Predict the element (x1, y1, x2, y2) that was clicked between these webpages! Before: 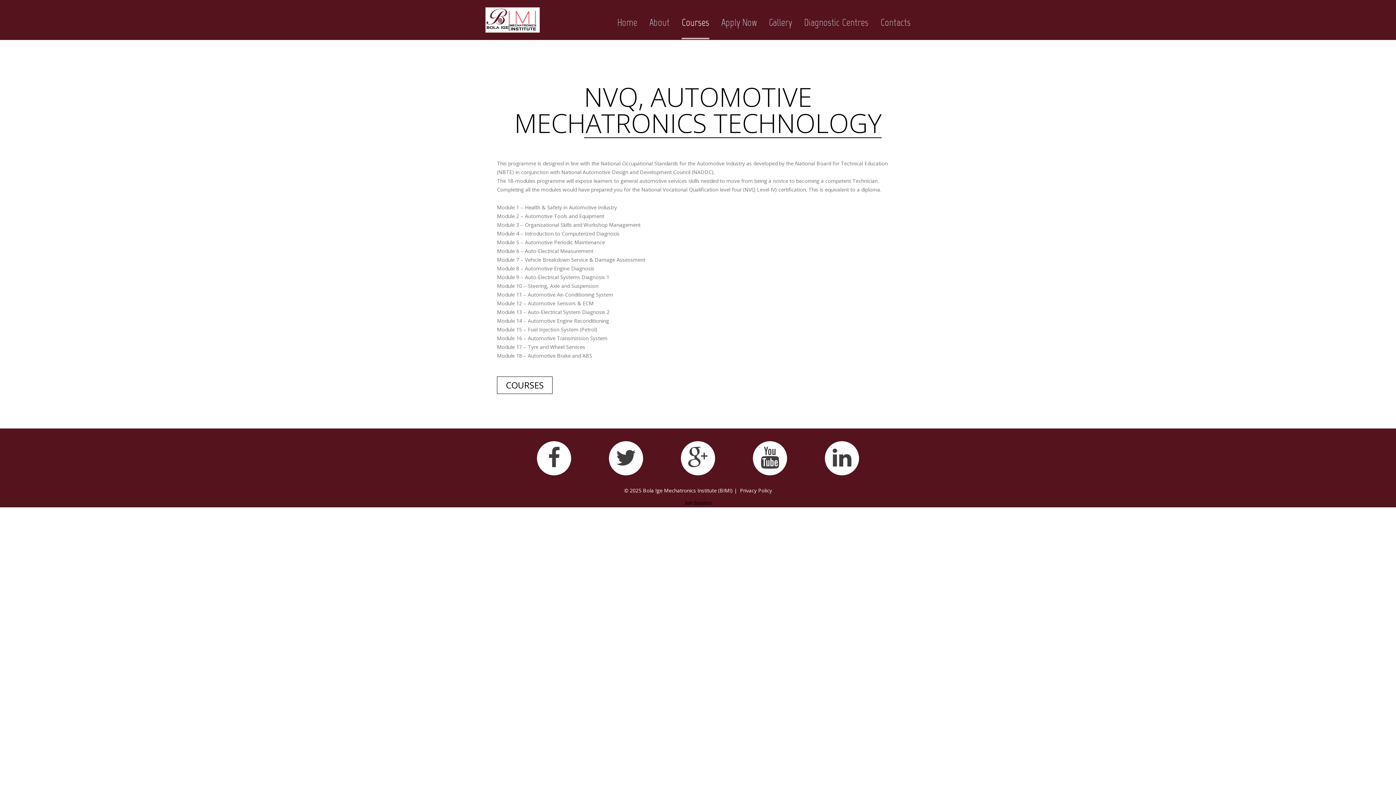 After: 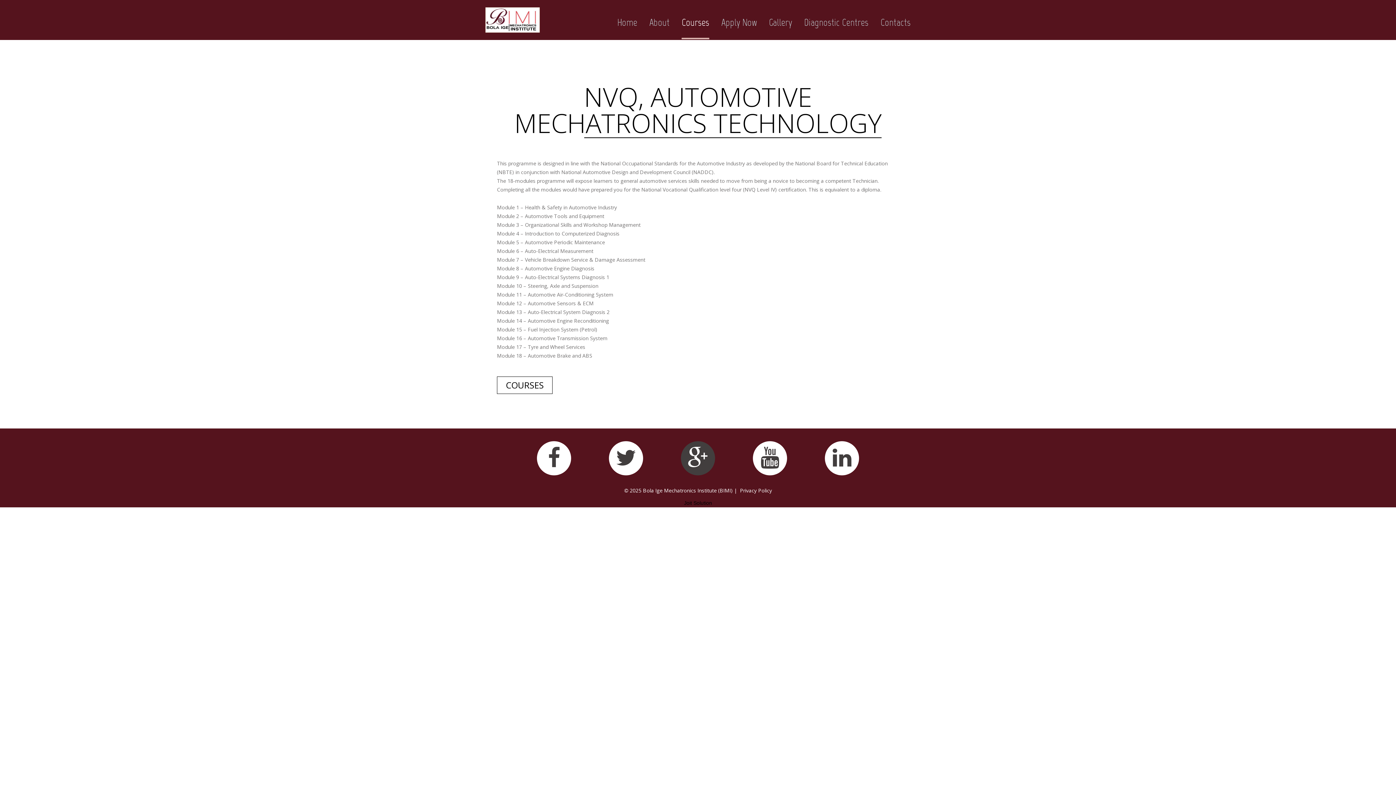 Action: bbox: (681, 441, 715, 475)